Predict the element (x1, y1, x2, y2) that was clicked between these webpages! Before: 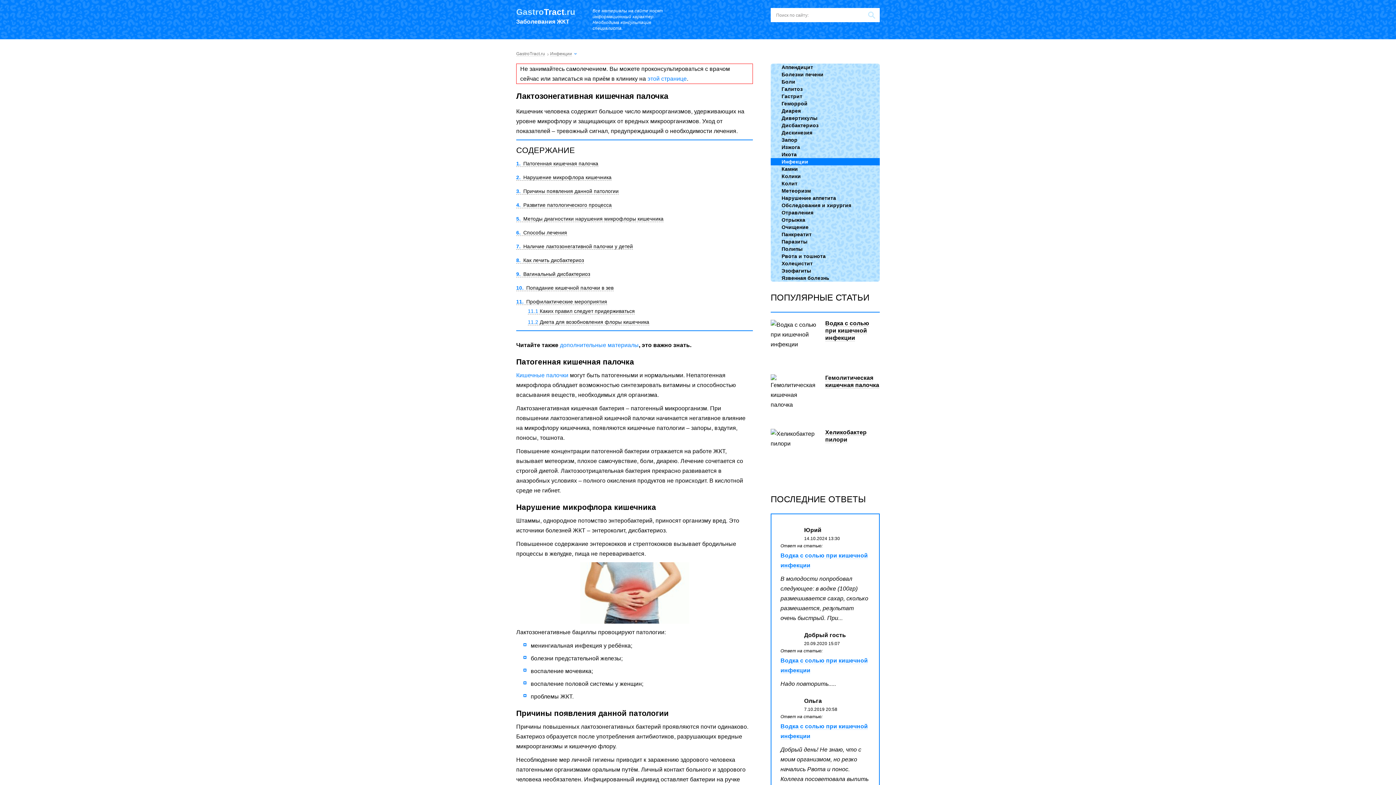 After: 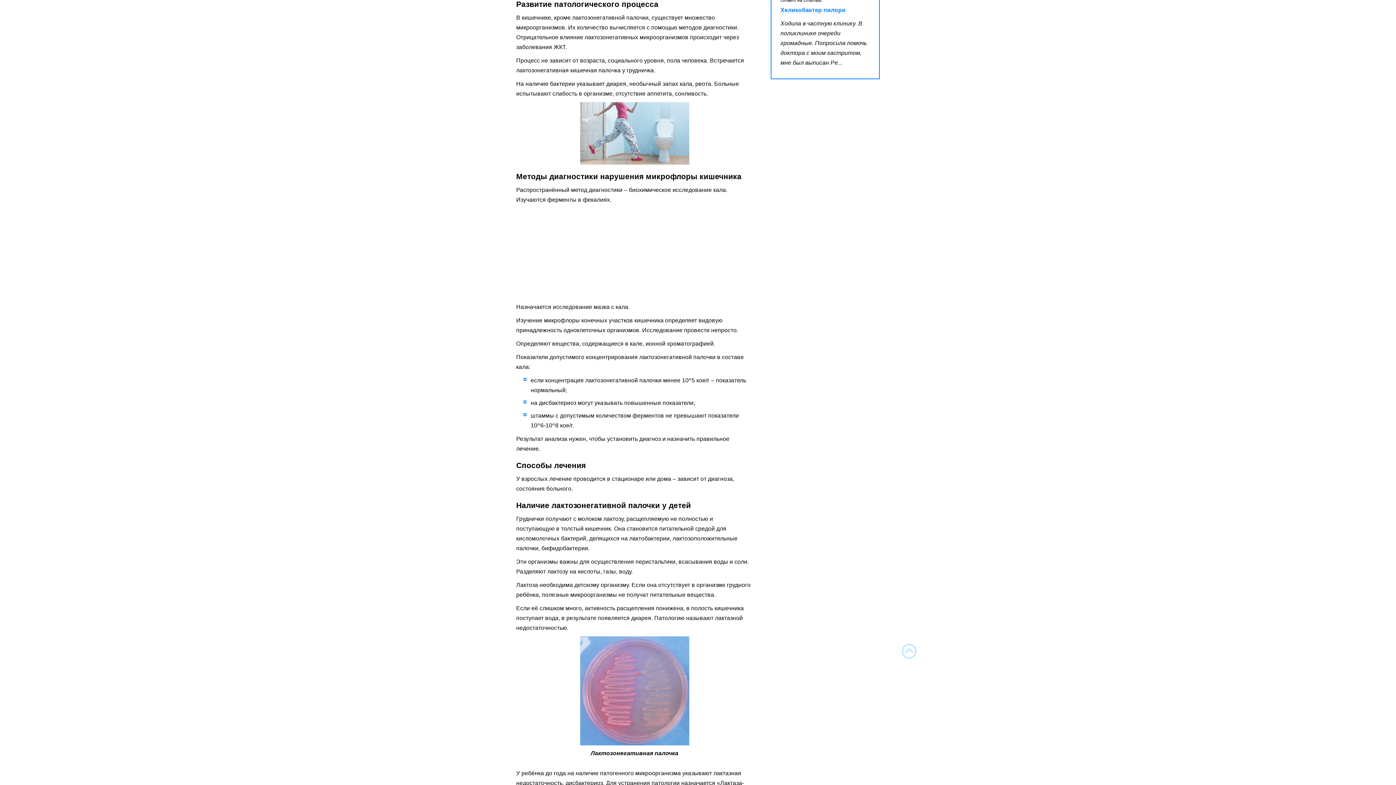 Action: bbox: (516, 202, 611, 208) label: 4 Развитие патологического процесса